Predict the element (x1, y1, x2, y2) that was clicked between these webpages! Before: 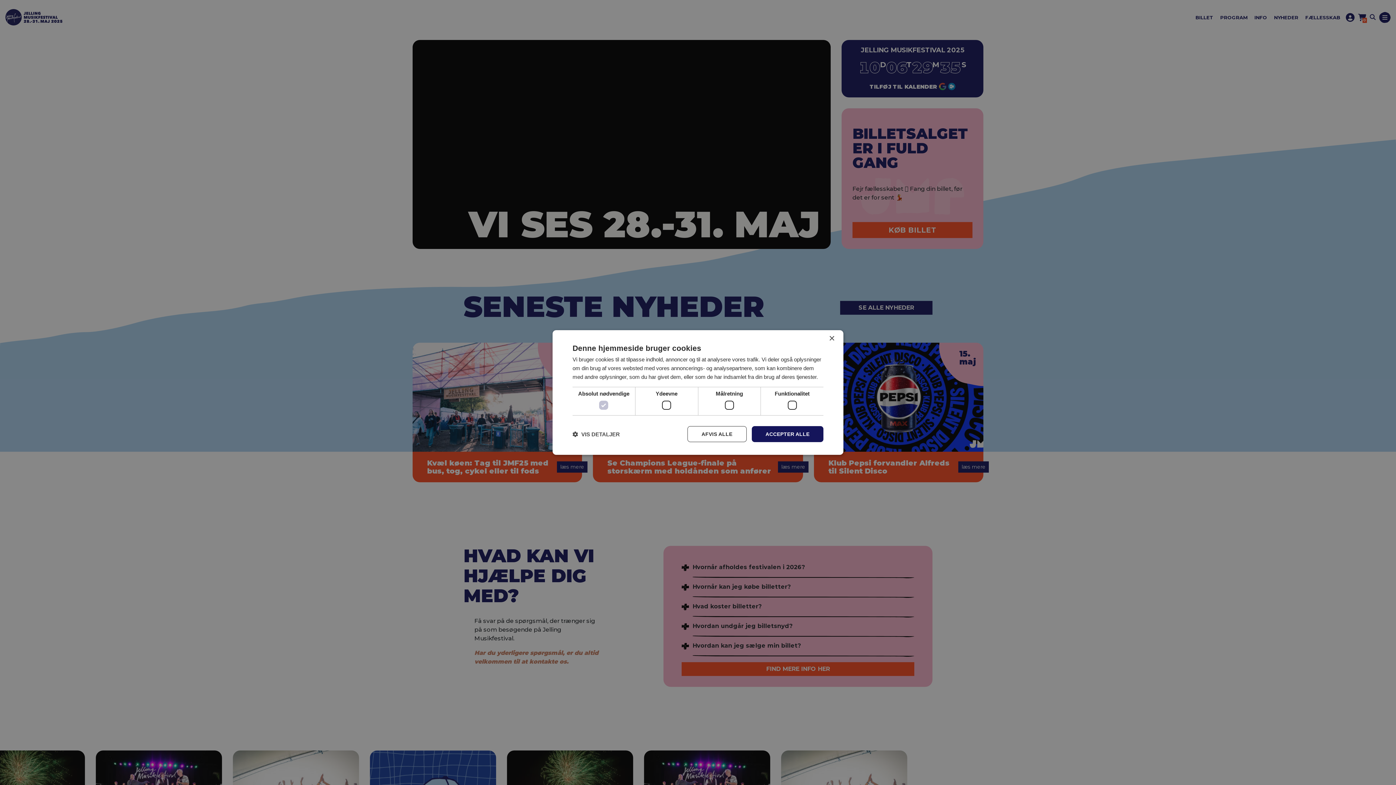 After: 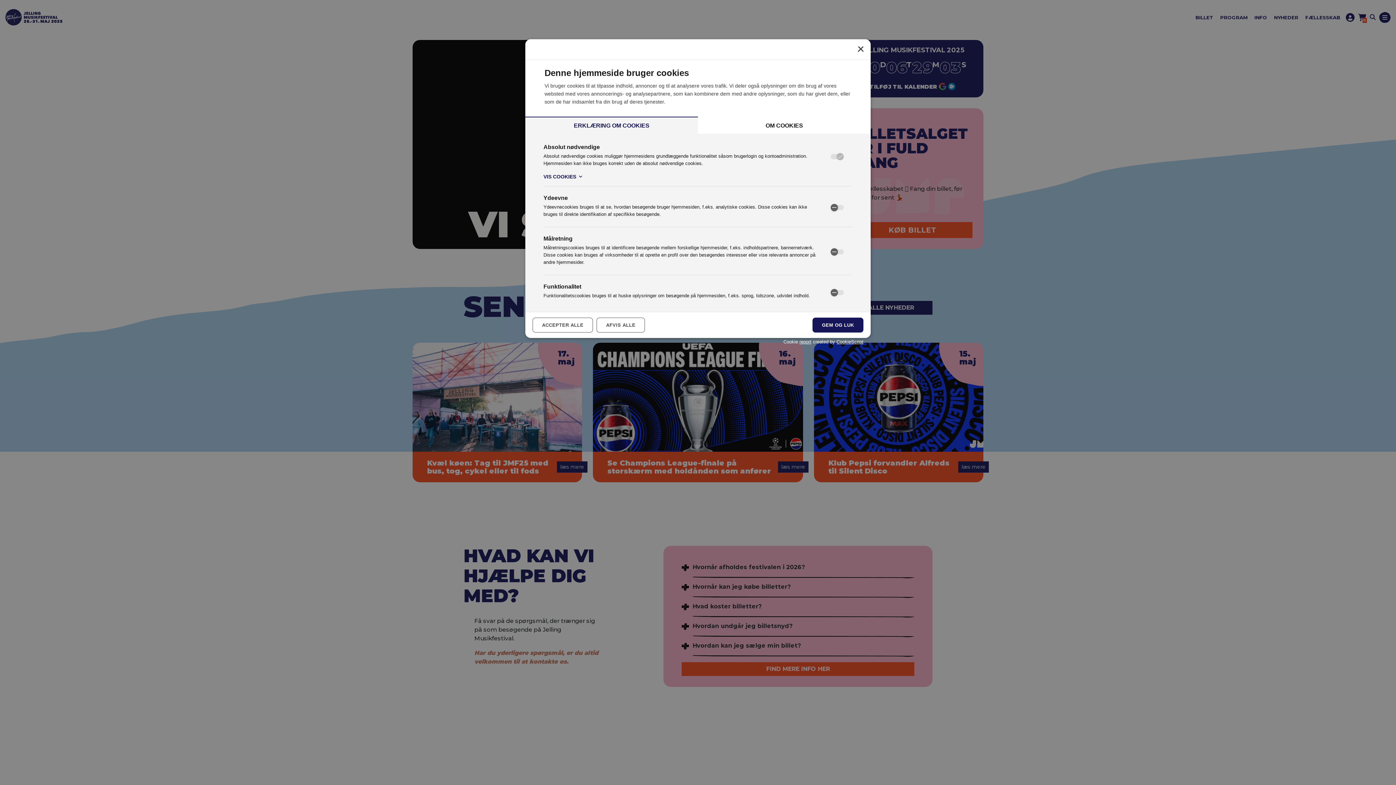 Action: label:  VIS DETALJER bbox: (572, 430, 620, 437)